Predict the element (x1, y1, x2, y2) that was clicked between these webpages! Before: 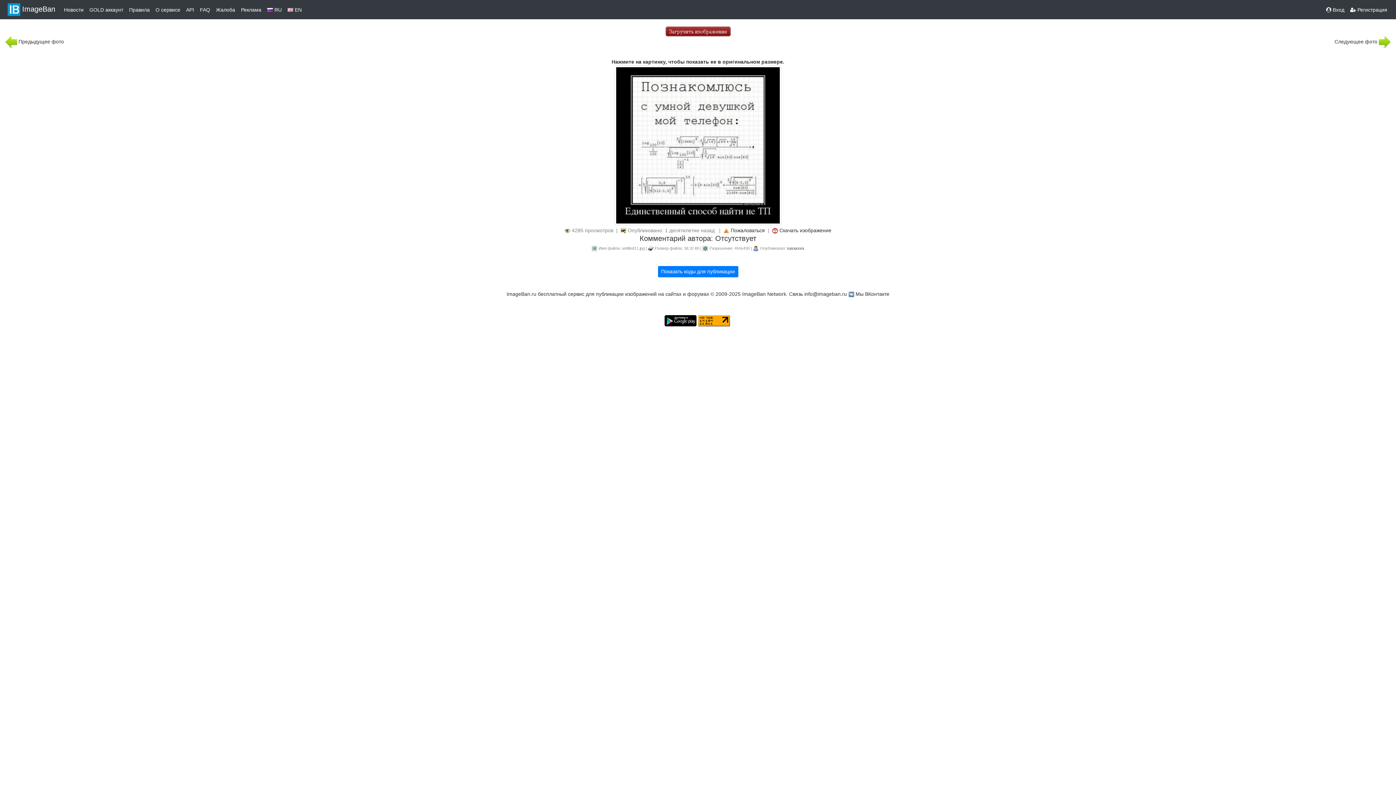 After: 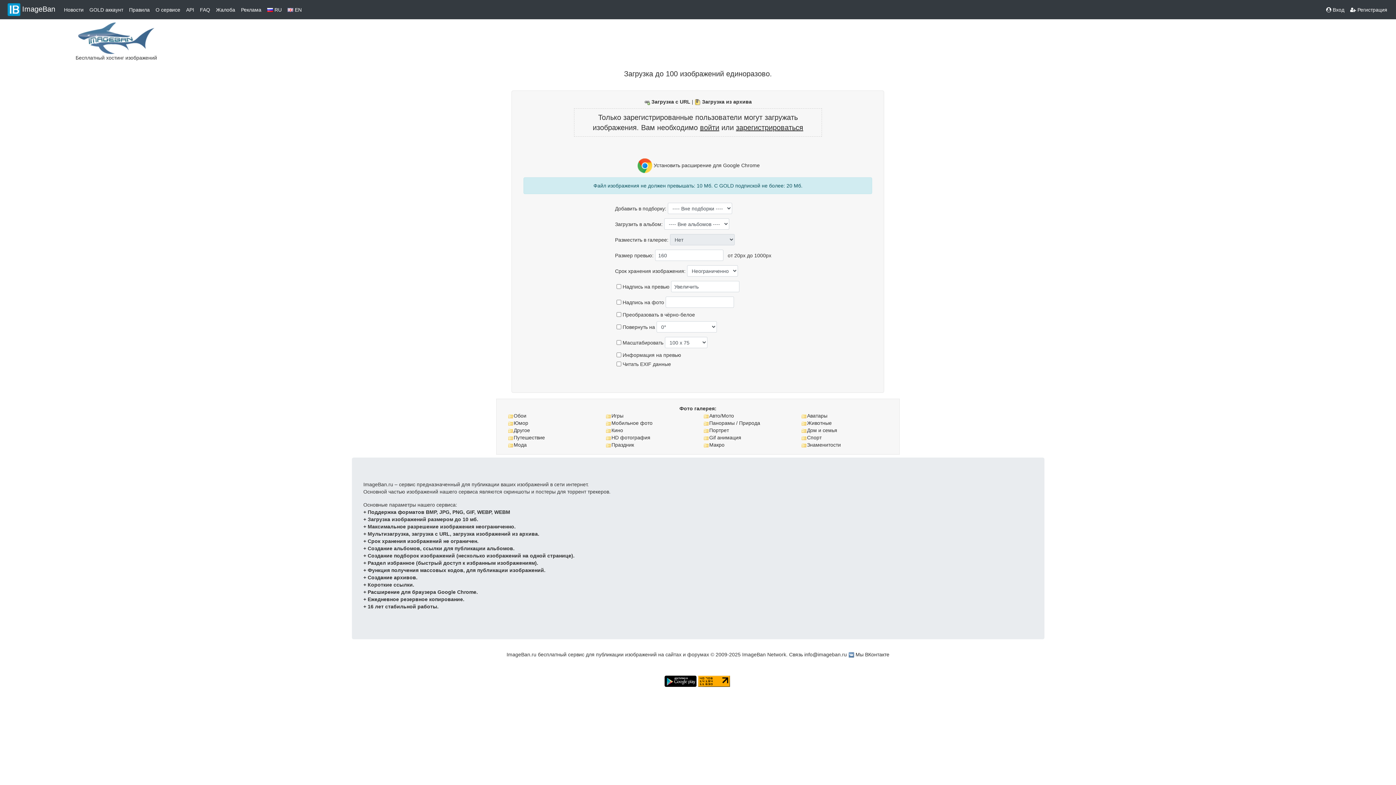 Action: bbox: (665, 26, 730, 36)